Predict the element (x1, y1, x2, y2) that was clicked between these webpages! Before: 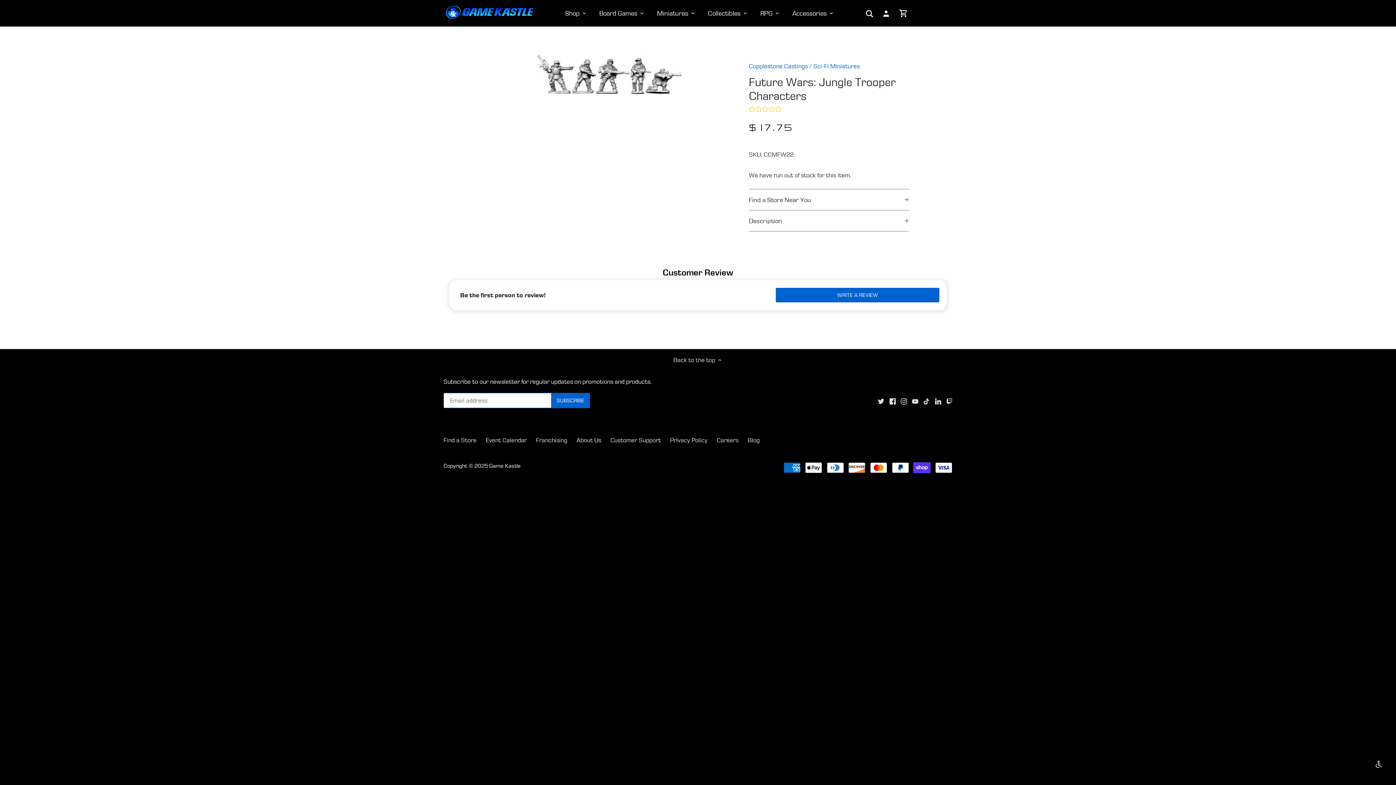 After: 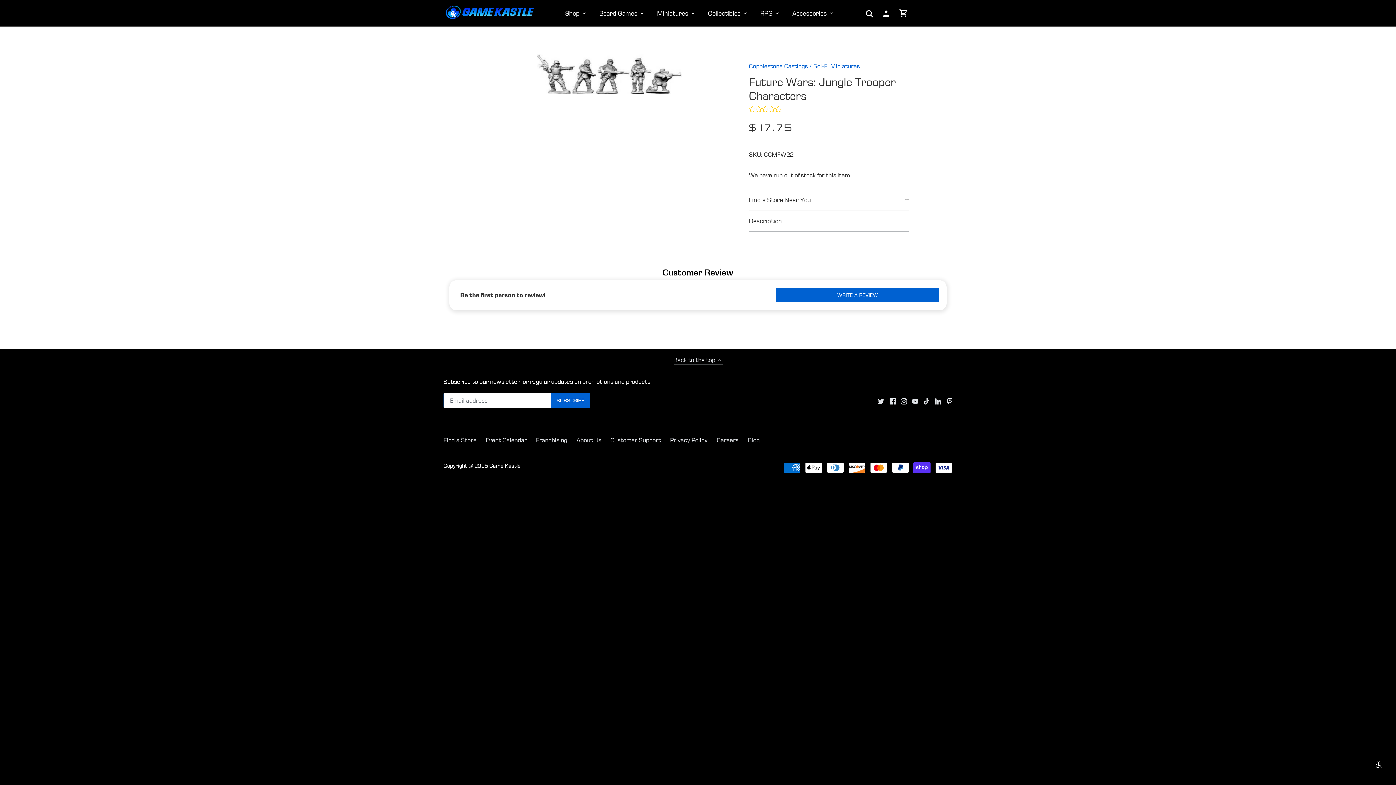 Action: bbox: (673, 355, 722, 364) label: Back to the top 